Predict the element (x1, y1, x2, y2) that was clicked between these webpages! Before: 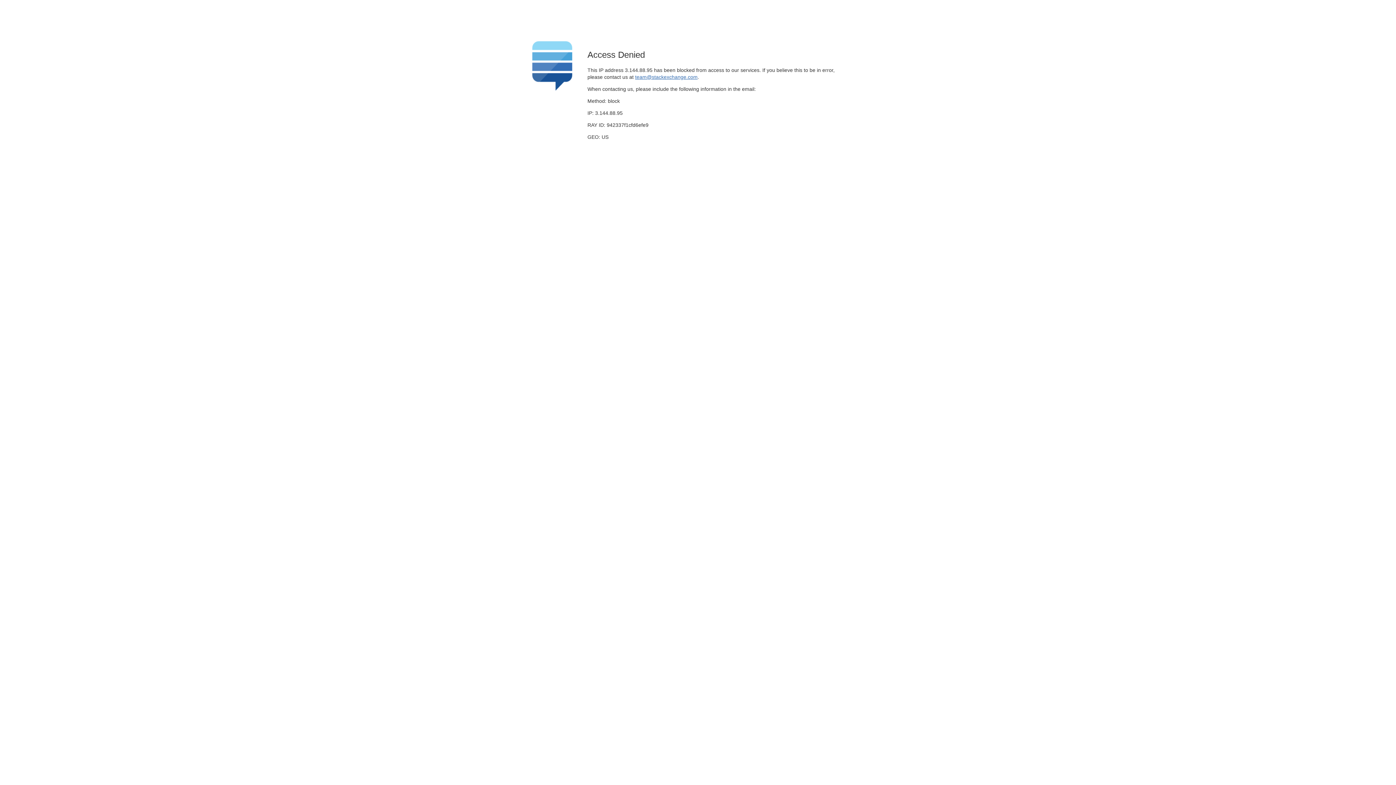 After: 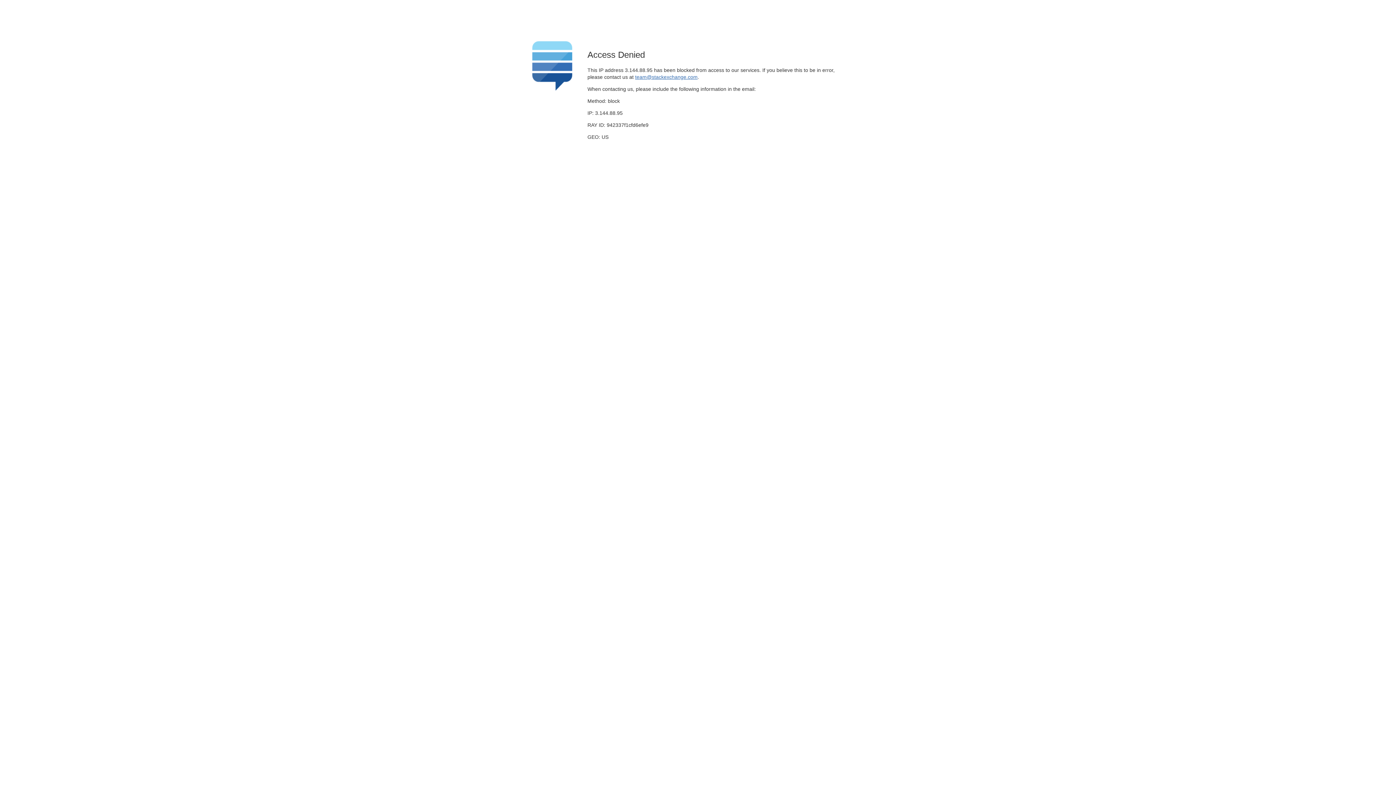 Action: bbox: (635, 74, 697, 79) label: team@stackexchange.com